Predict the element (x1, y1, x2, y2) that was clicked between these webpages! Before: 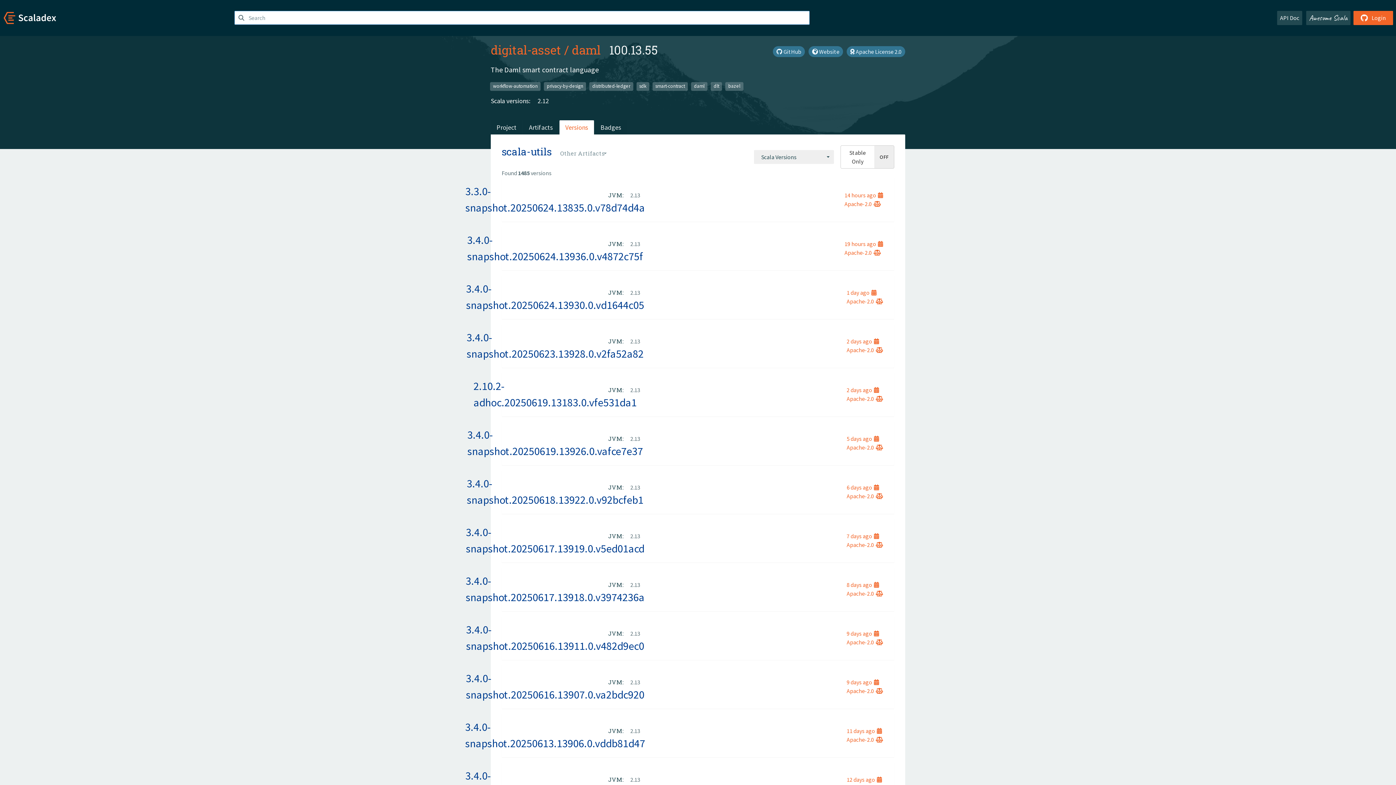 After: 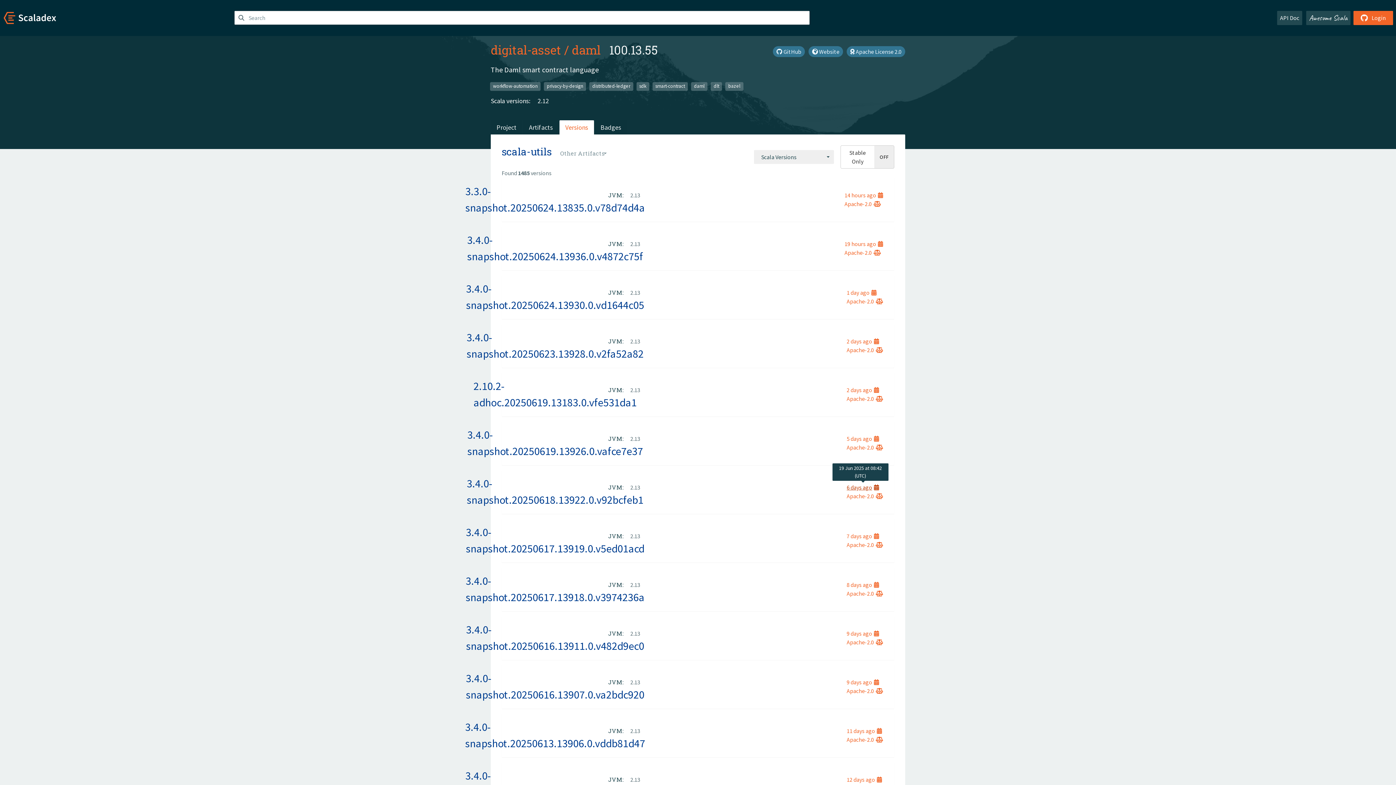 Action: label: 6 days ago bbox: (846, 484, 879, 491)